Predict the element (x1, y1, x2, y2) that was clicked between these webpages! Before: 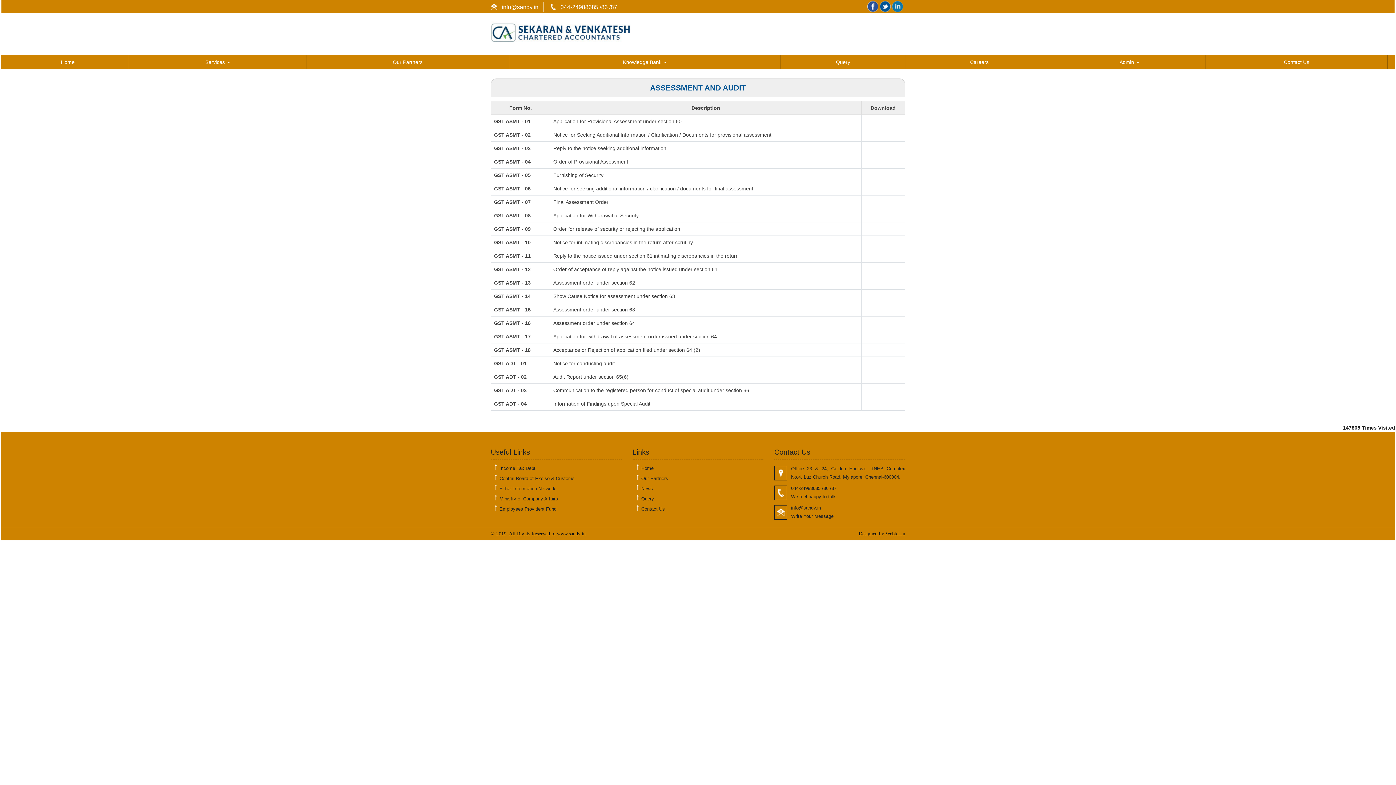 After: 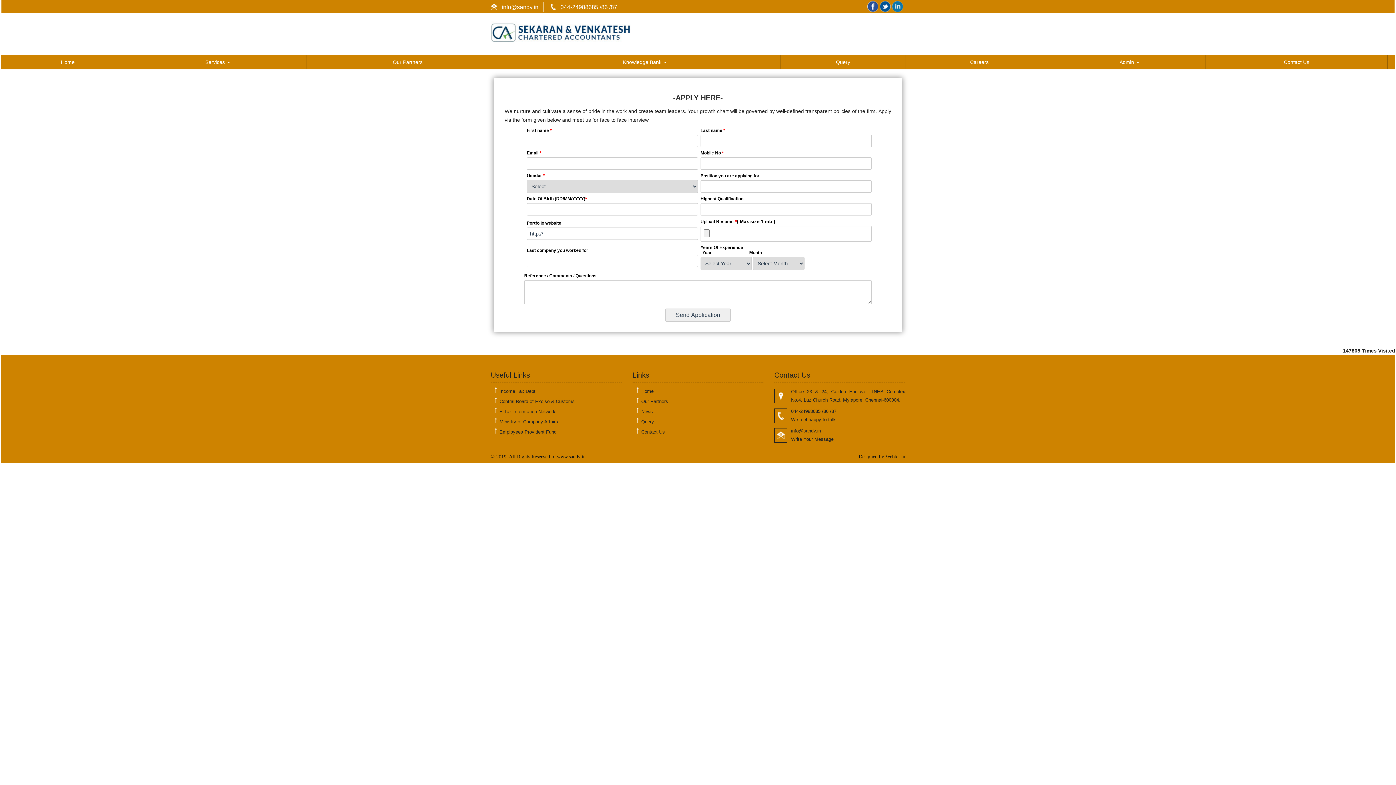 Action: bbox: (906, 56, 1053, 67) label: Careers